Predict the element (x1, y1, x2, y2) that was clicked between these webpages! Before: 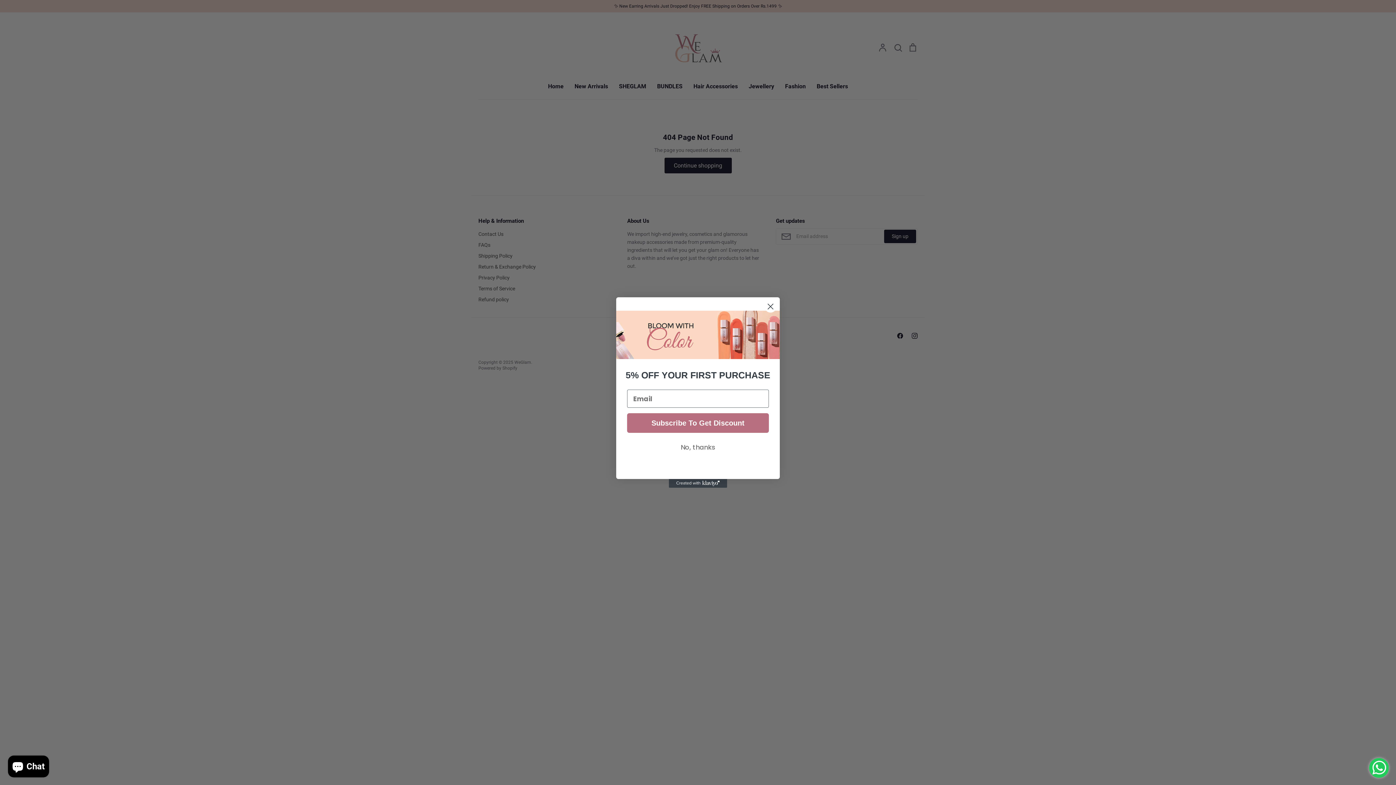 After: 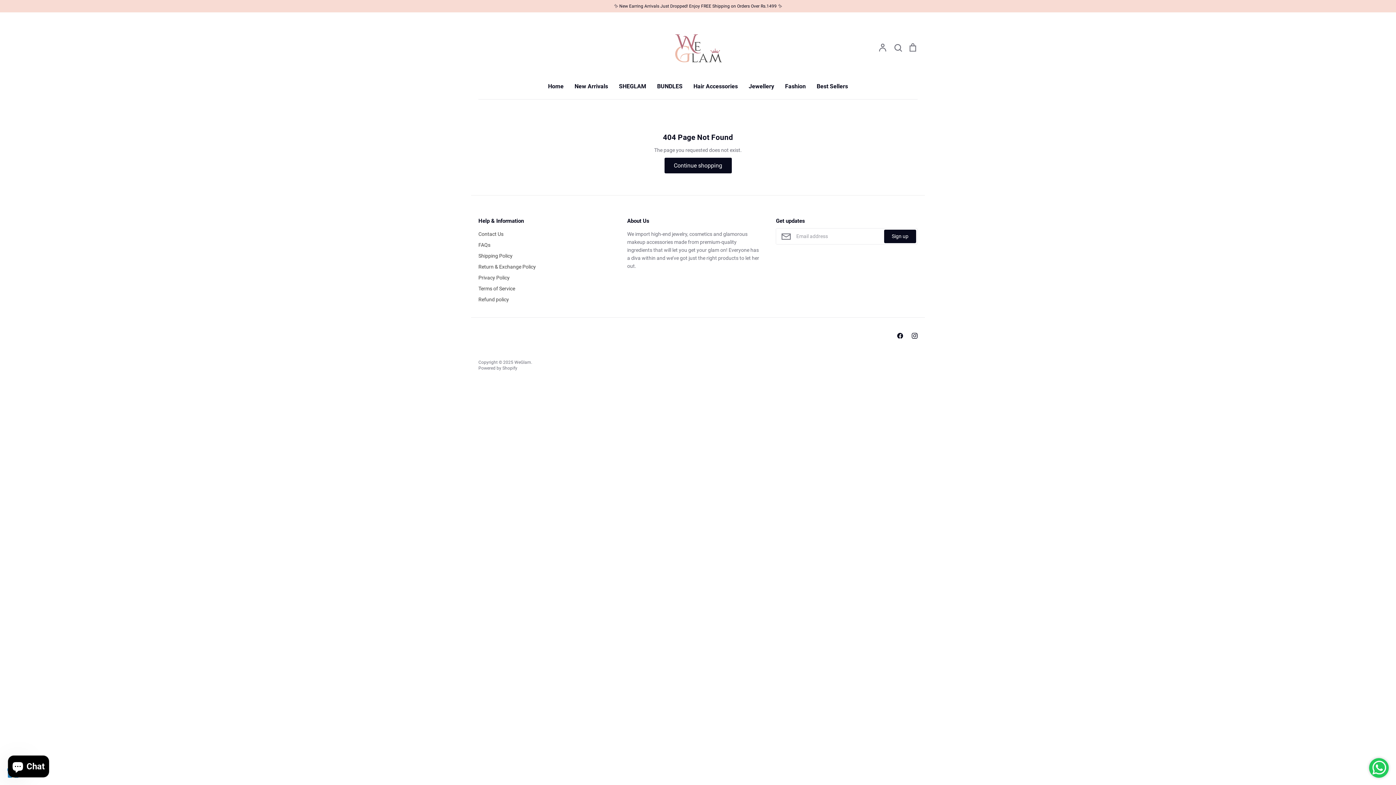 Action: label: No, thanks bbox: (627, 440, 769, 454)